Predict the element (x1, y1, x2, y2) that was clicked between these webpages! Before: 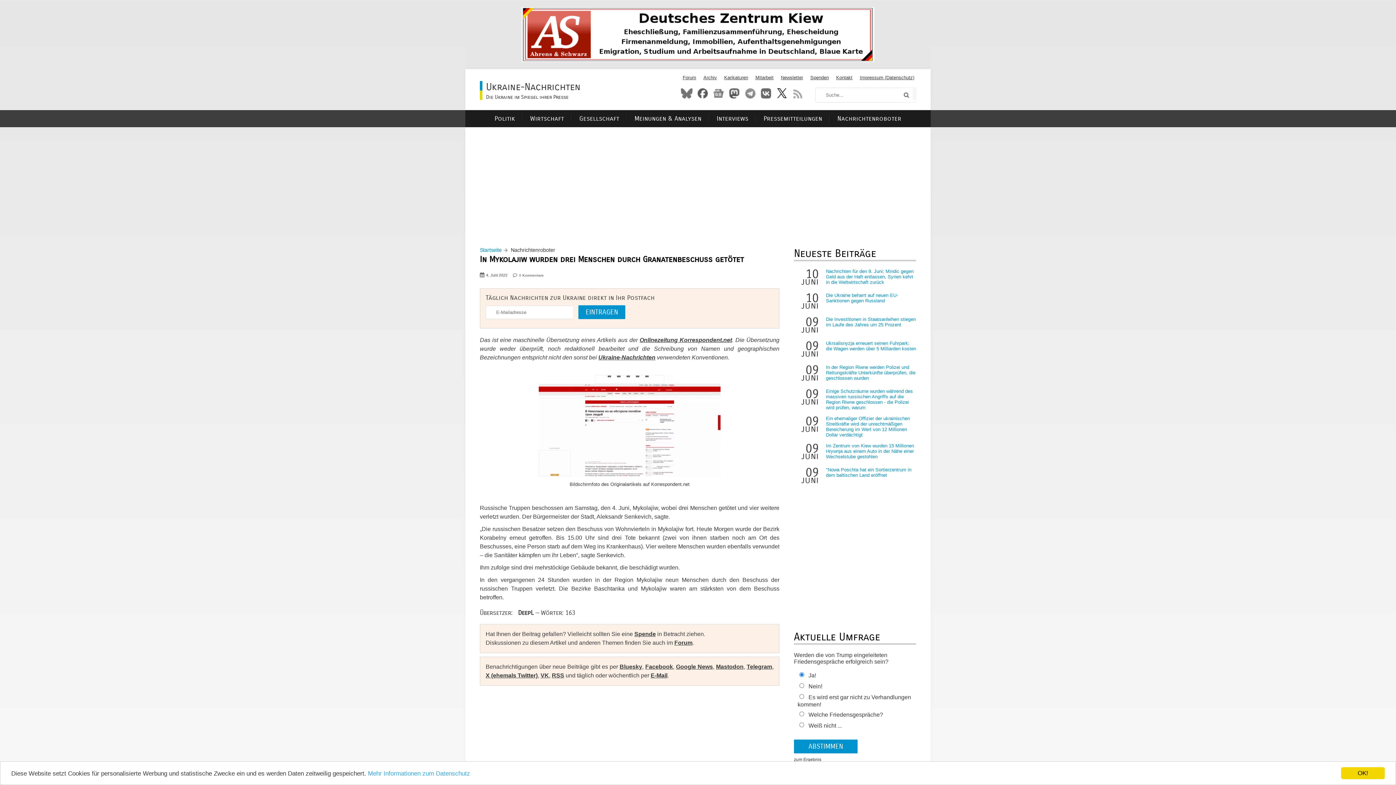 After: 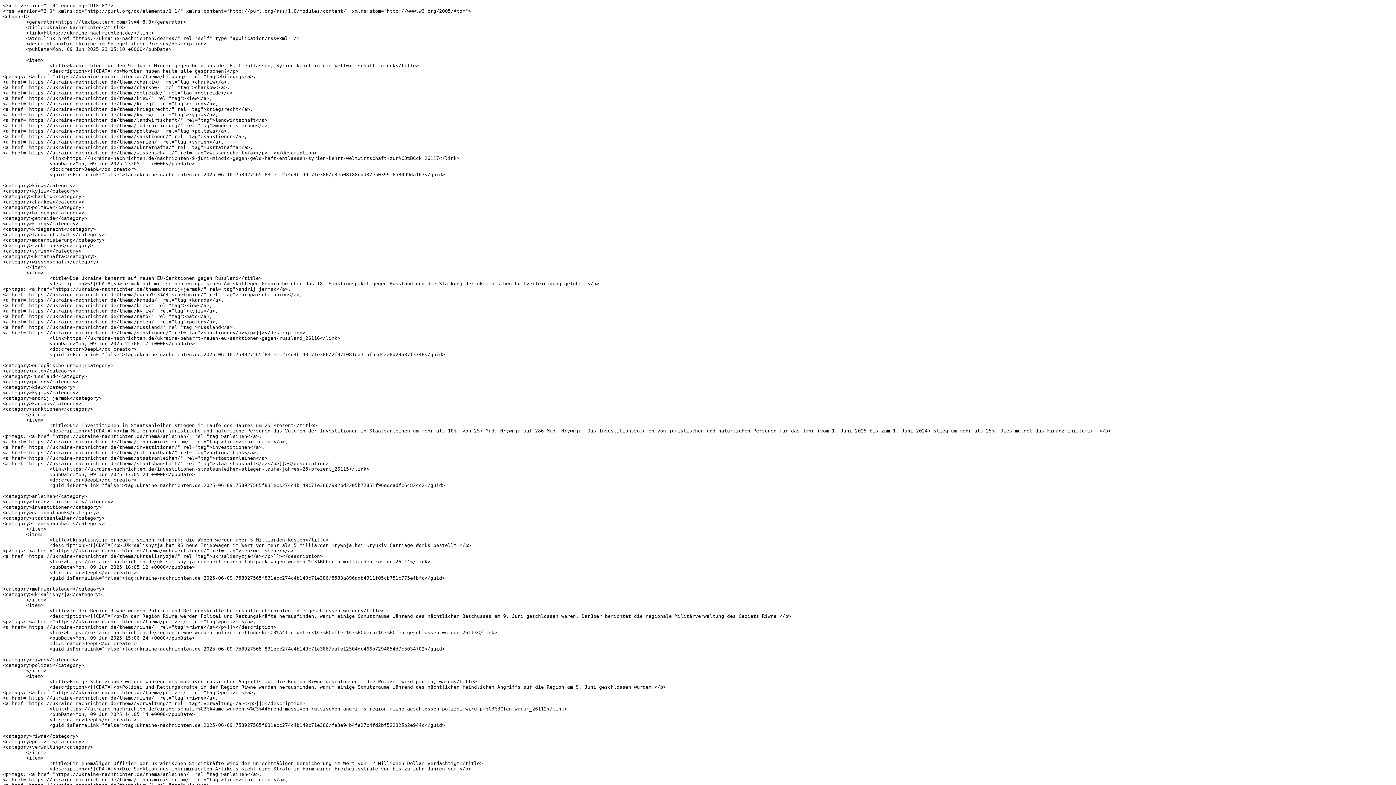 Action: label: RSS bbox: (552, 672, 564, 678)